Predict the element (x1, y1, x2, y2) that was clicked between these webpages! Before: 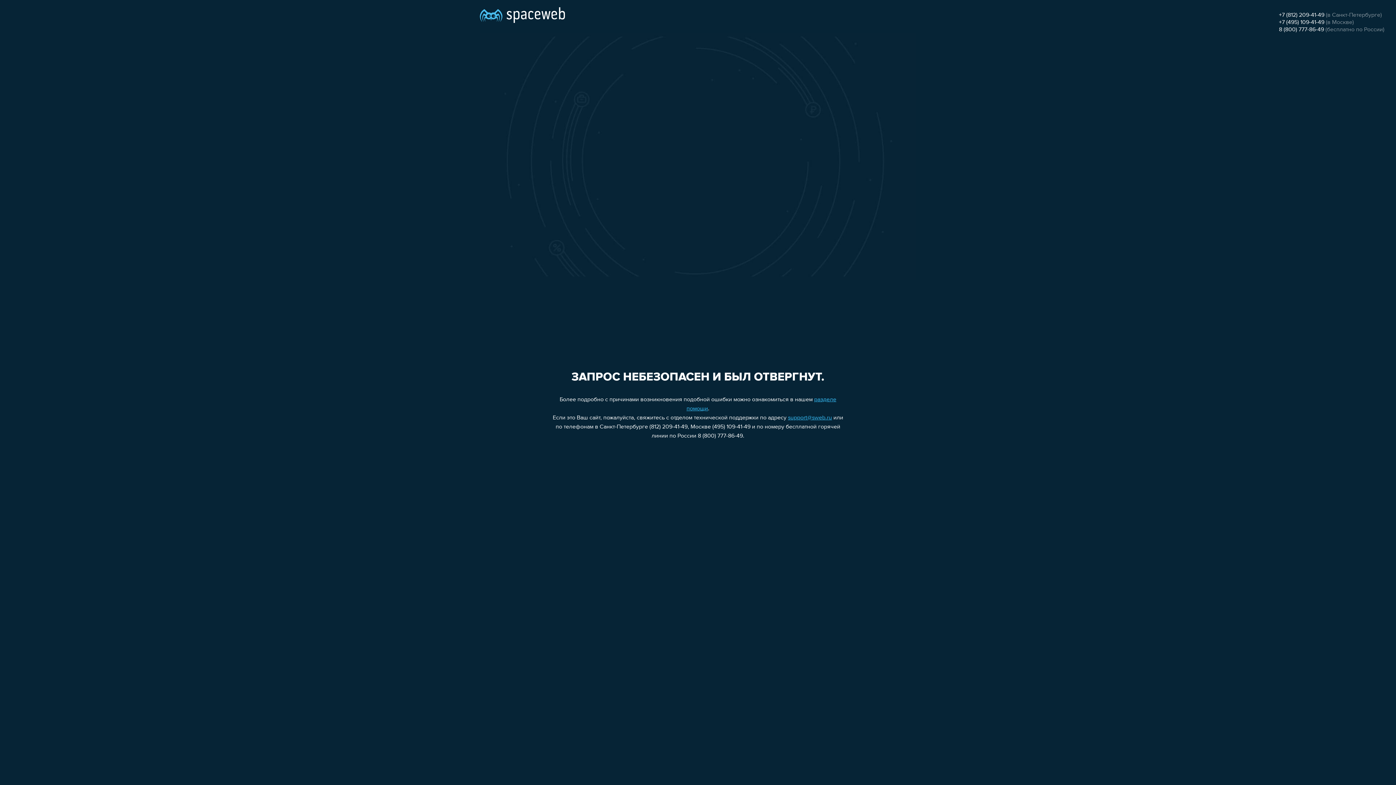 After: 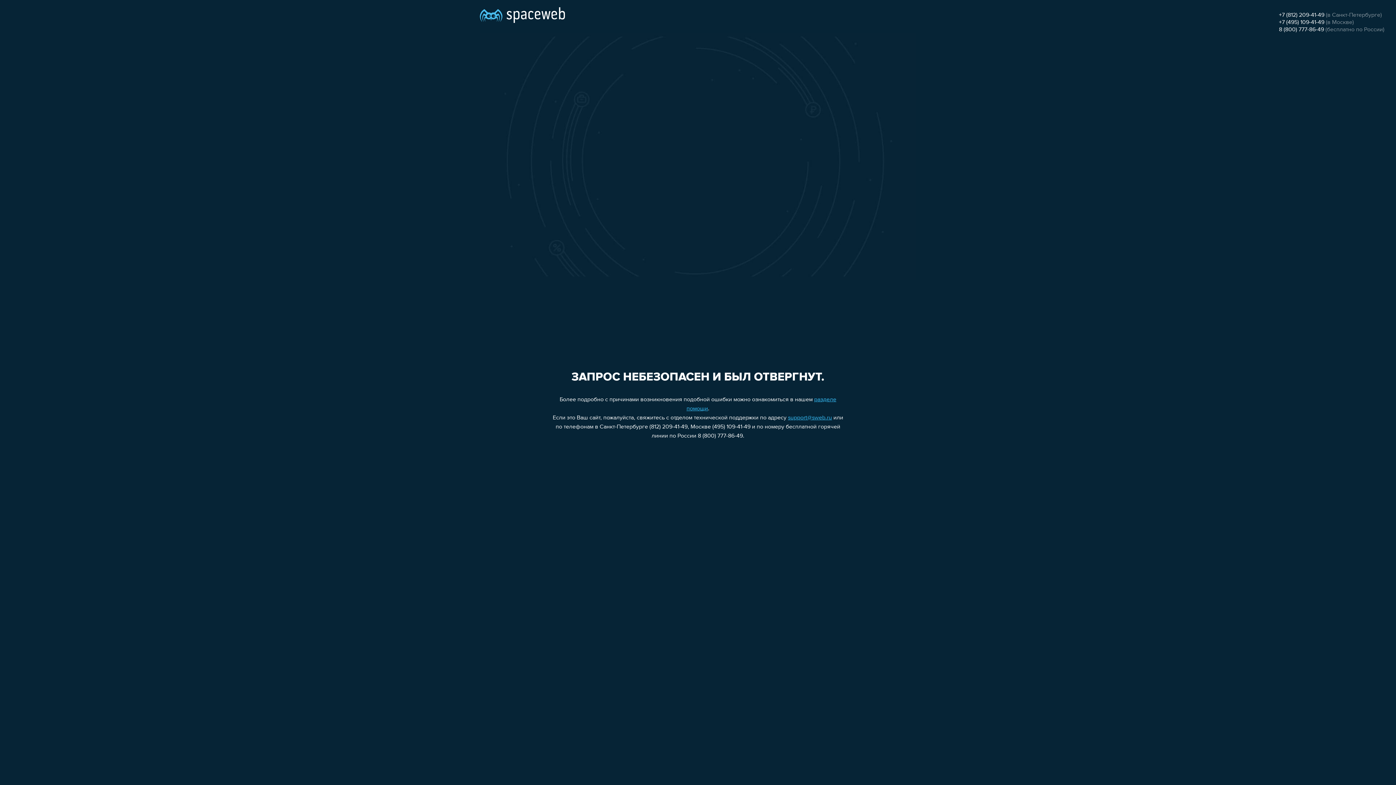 Action: label: +7 (812) 209-41-49 bbox: (1279, 12, 1324, 18)